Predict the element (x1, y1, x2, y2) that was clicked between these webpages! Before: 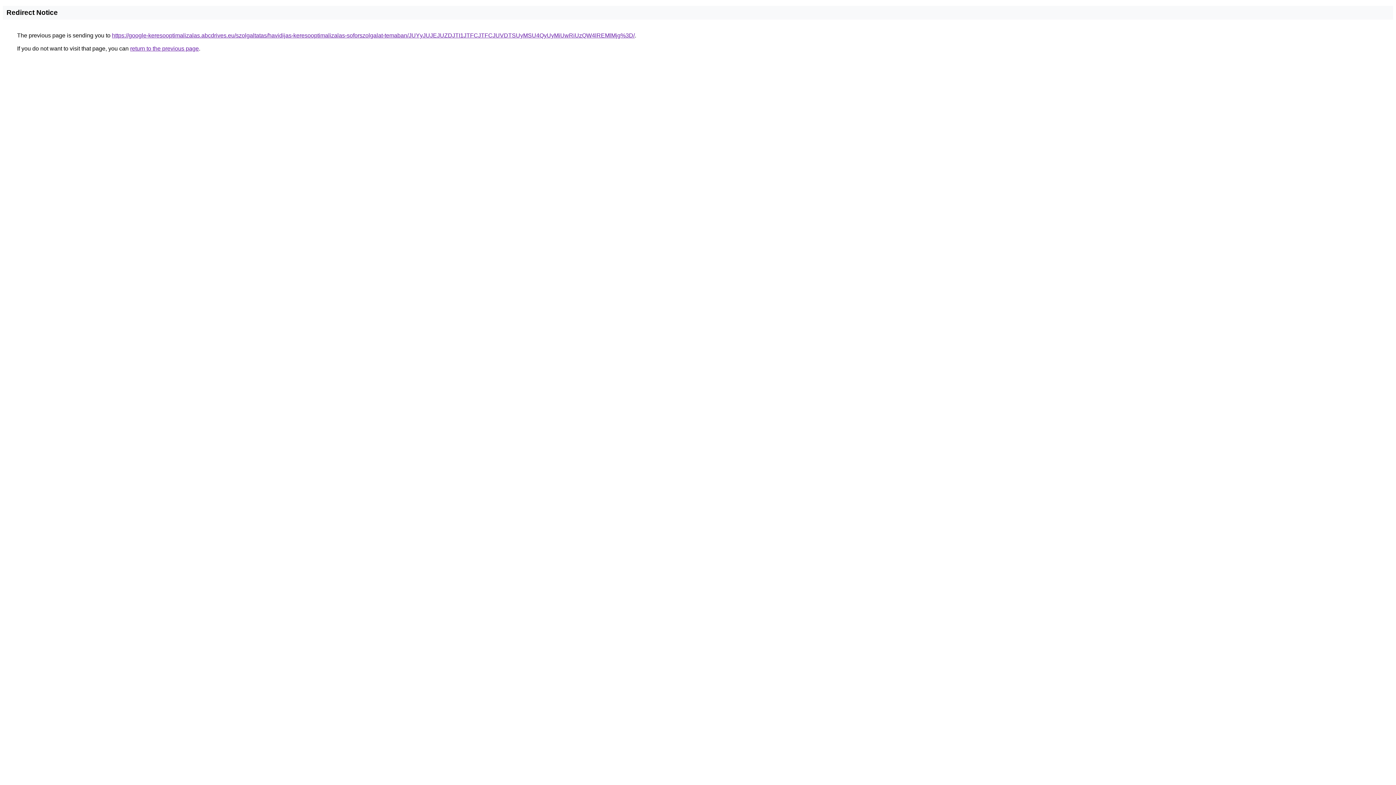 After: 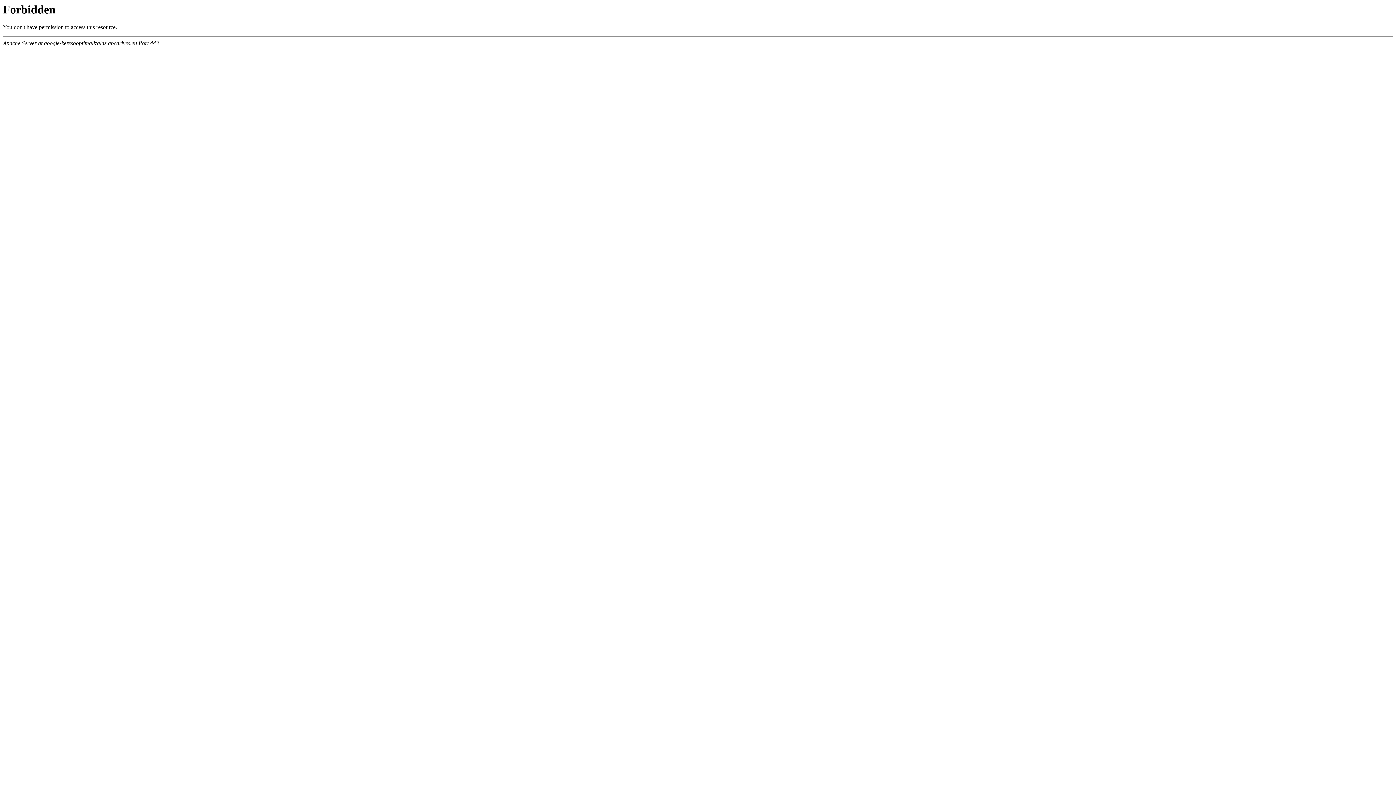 Action: label: https://google-keresooptimalizalas.abcdrives.eu/szolgaltatas/havidijas-keresooptimalizalas-soforszolgalat-temaban/JUYyJUJEJUZDJTI1JTFCJTFCJUVDTSUyMSU4QyUyMiUwRiUzQW4lREMlMjg%3D/ bbox: (112, 32, 634, 38)